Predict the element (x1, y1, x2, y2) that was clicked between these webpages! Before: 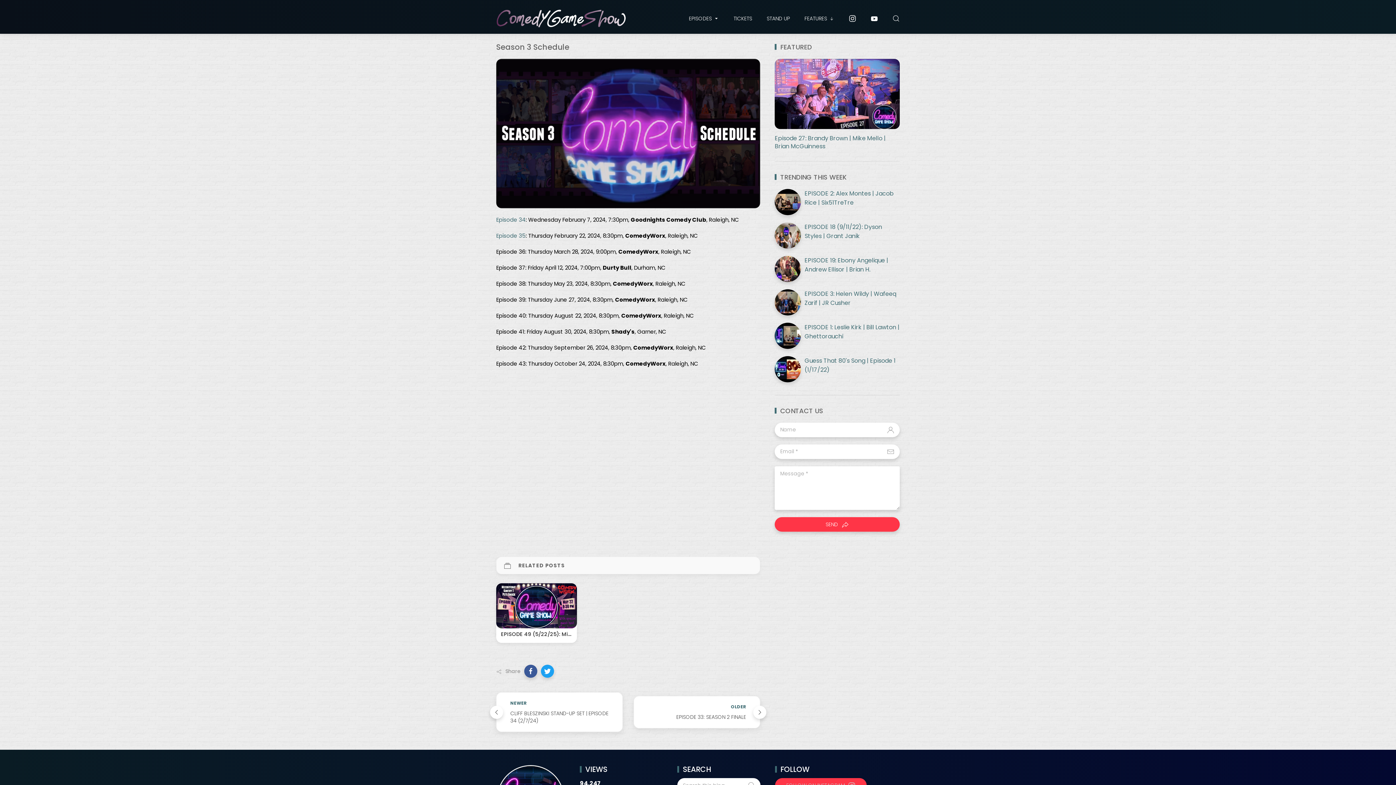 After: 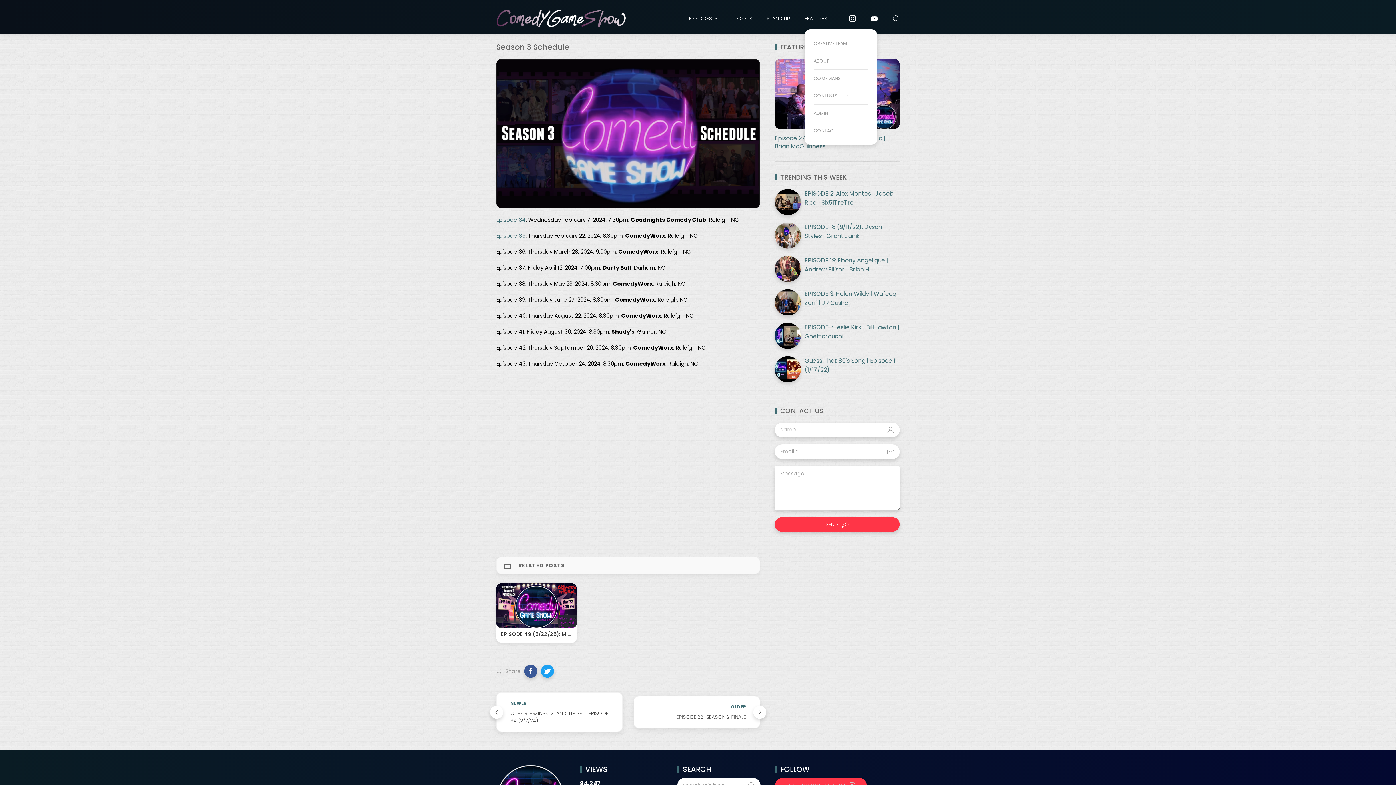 Action: label: FEATURES bbox: (804, 7, 834, 29)